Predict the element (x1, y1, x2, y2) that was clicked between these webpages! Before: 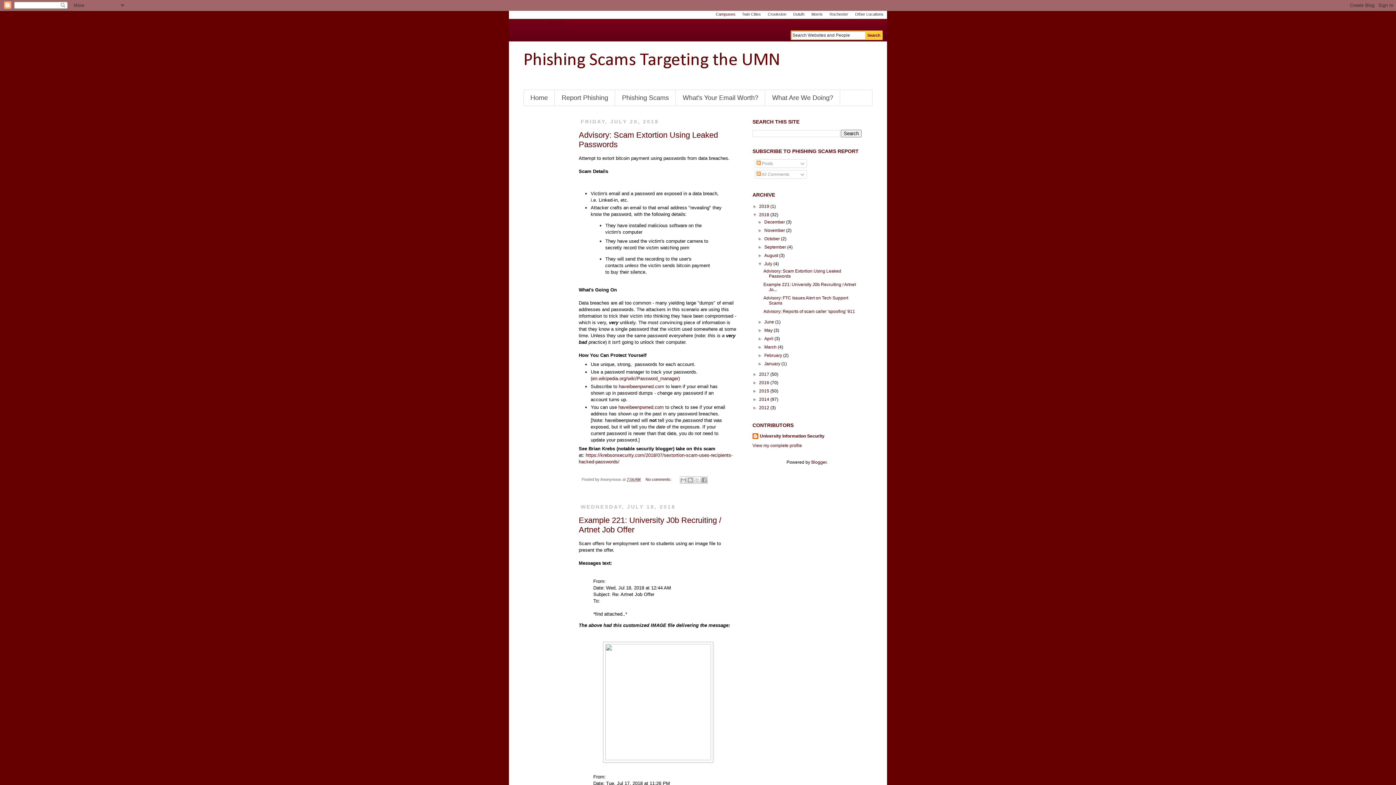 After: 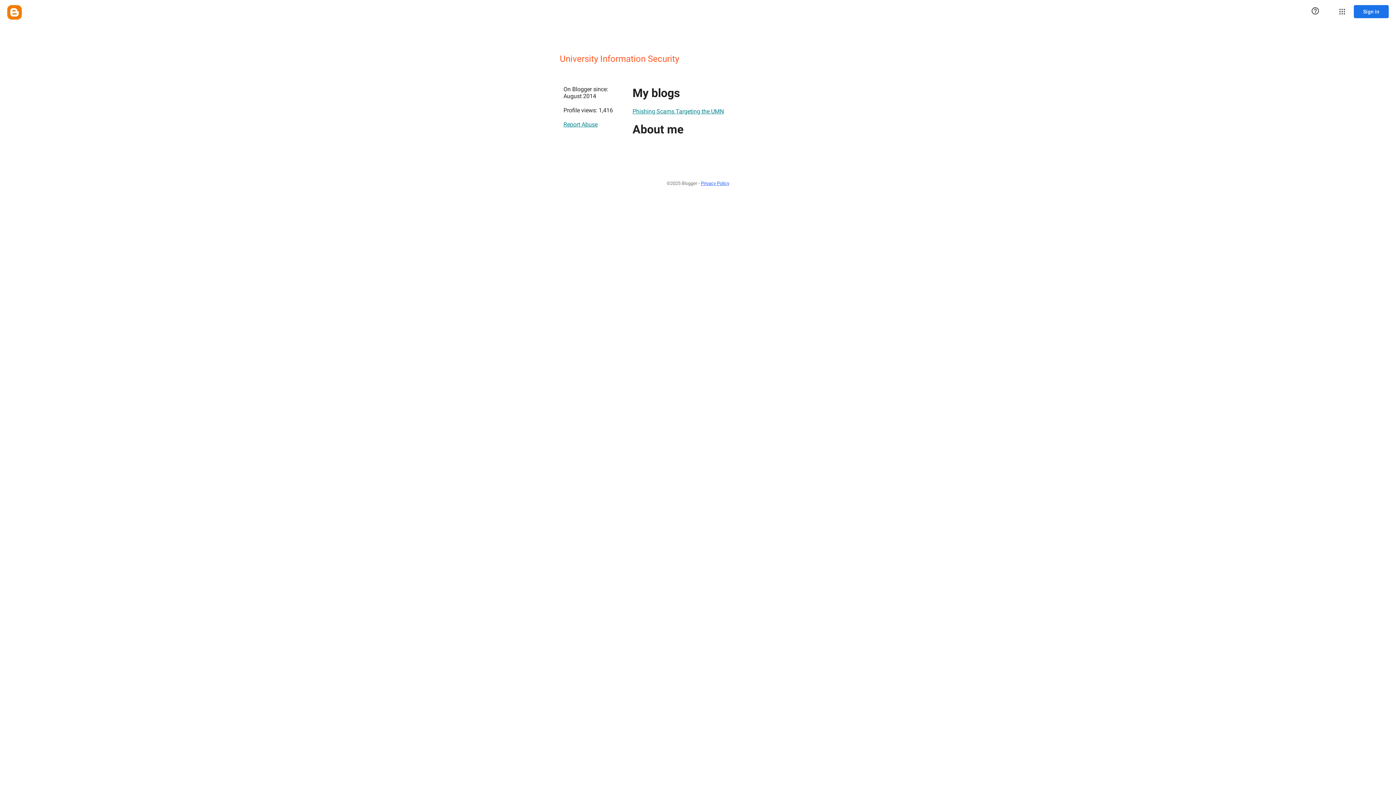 Action: bbox: (752, 443, 802, 448) label: View my complete profile